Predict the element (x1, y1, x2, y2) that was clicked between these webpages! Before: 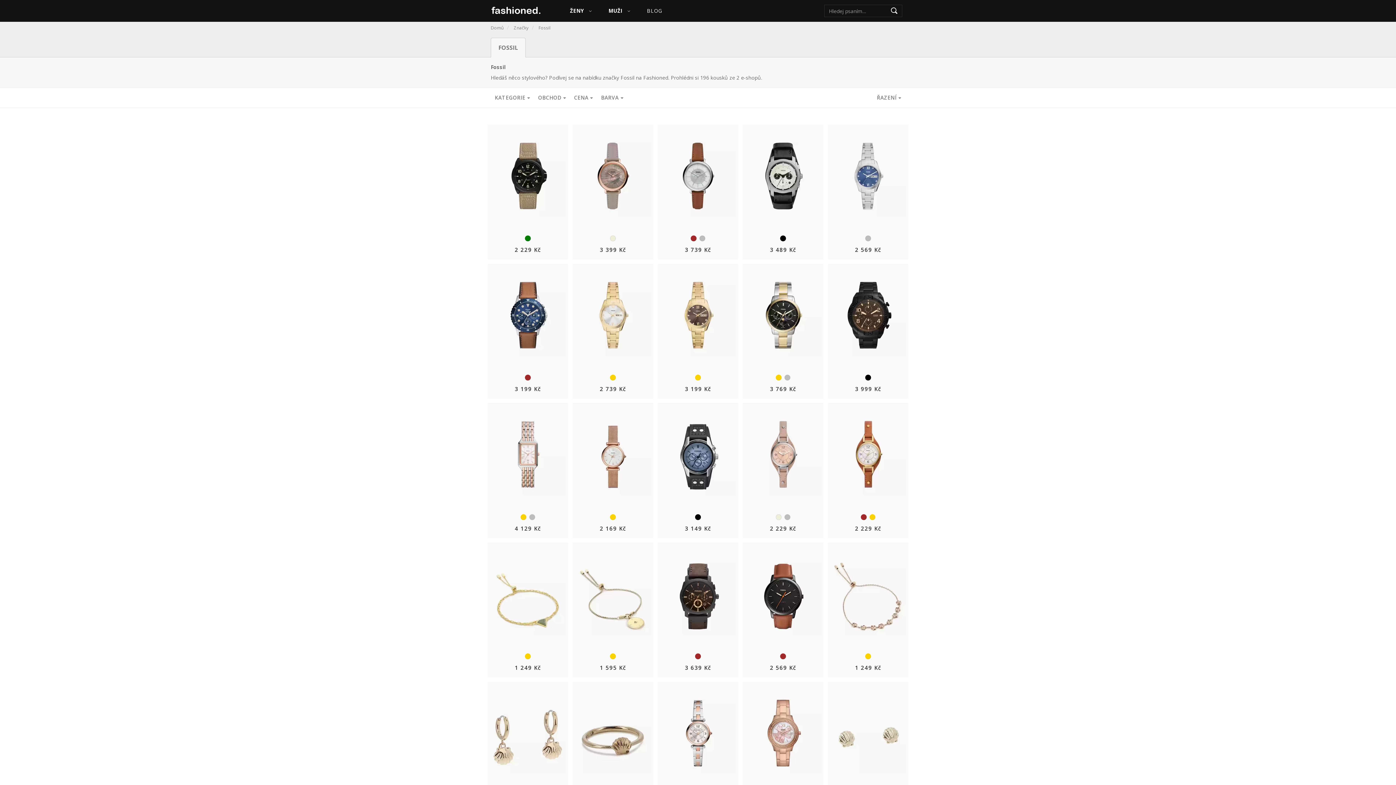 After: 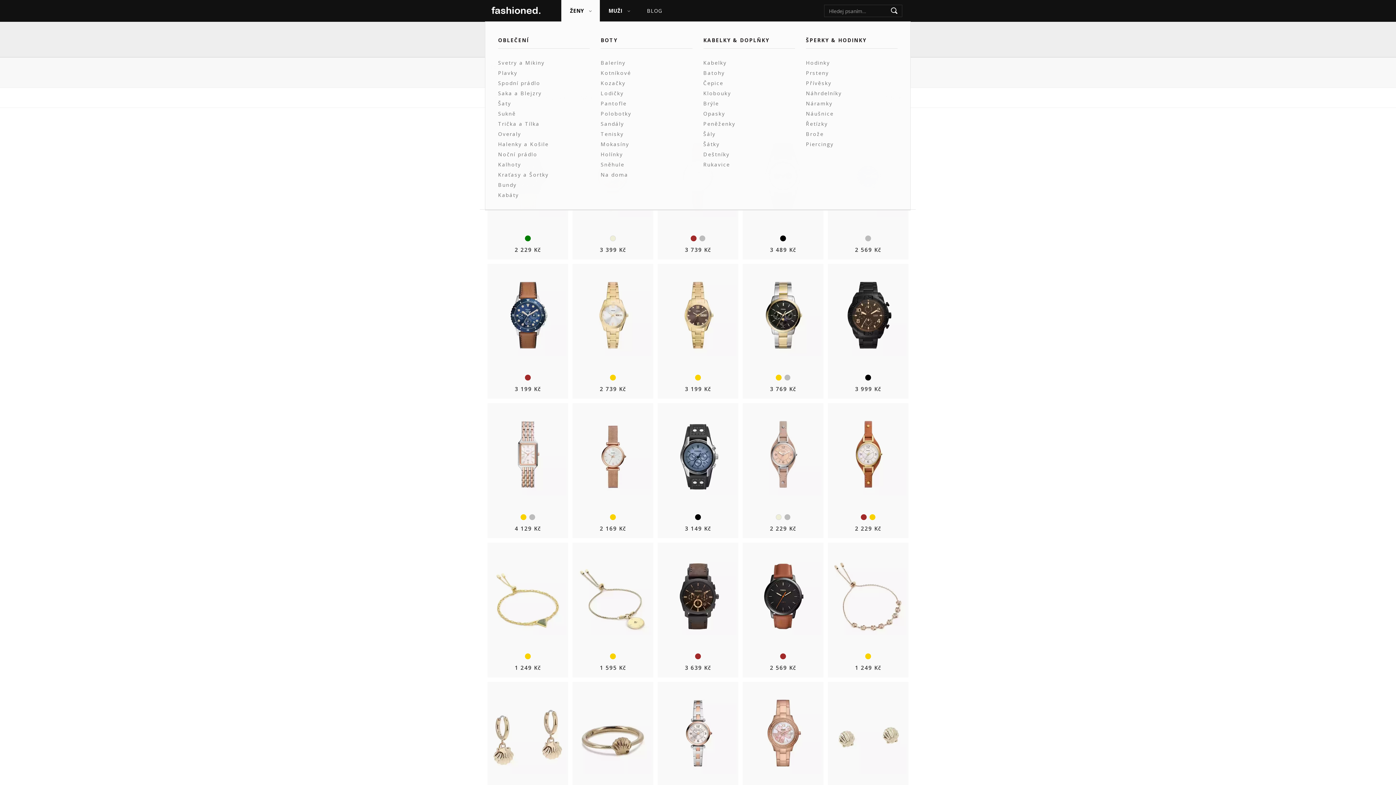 Action: label: ŽENY bbox: (561, 0, 599, 21)